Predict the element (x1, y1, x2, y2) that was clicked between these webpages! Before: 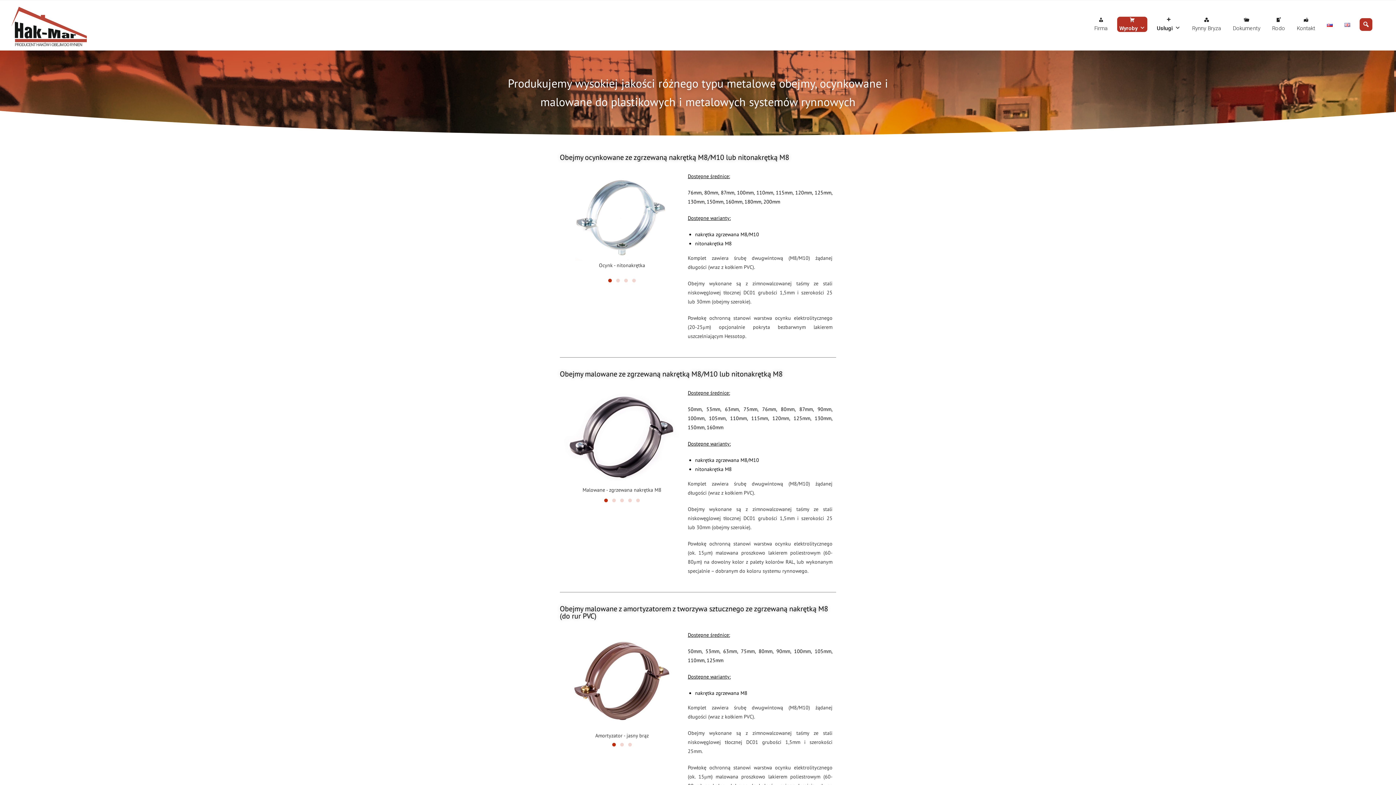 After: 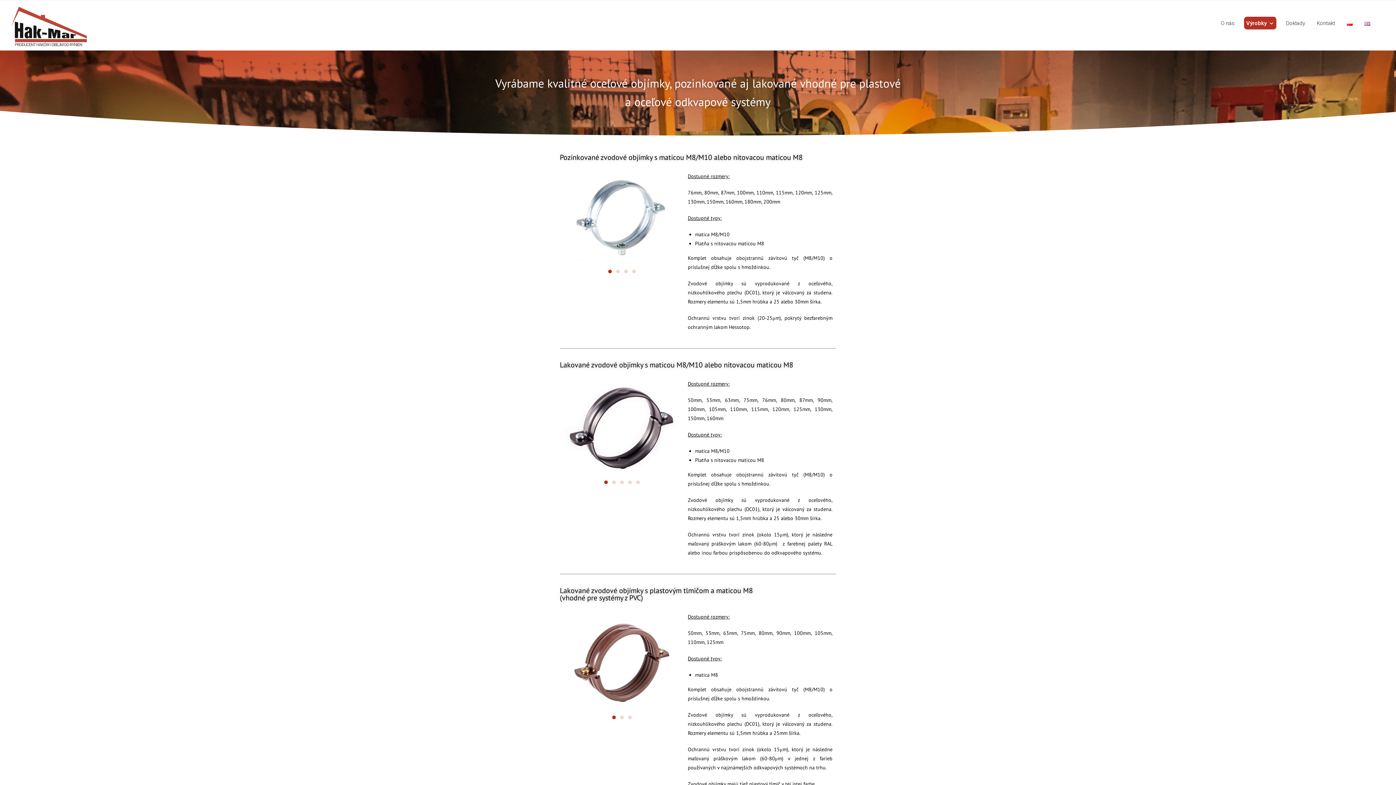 Action: bbox: (1325, 18, 1335, 30)